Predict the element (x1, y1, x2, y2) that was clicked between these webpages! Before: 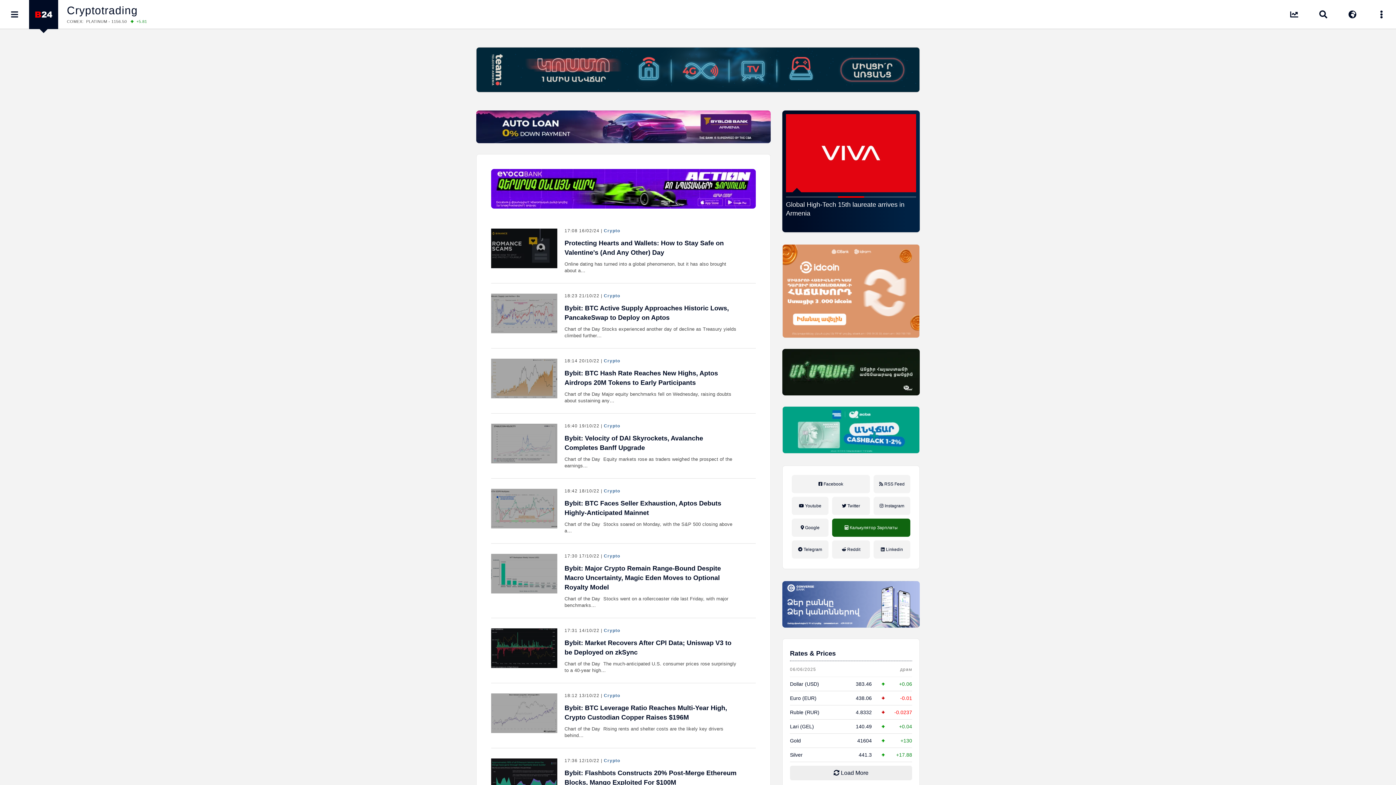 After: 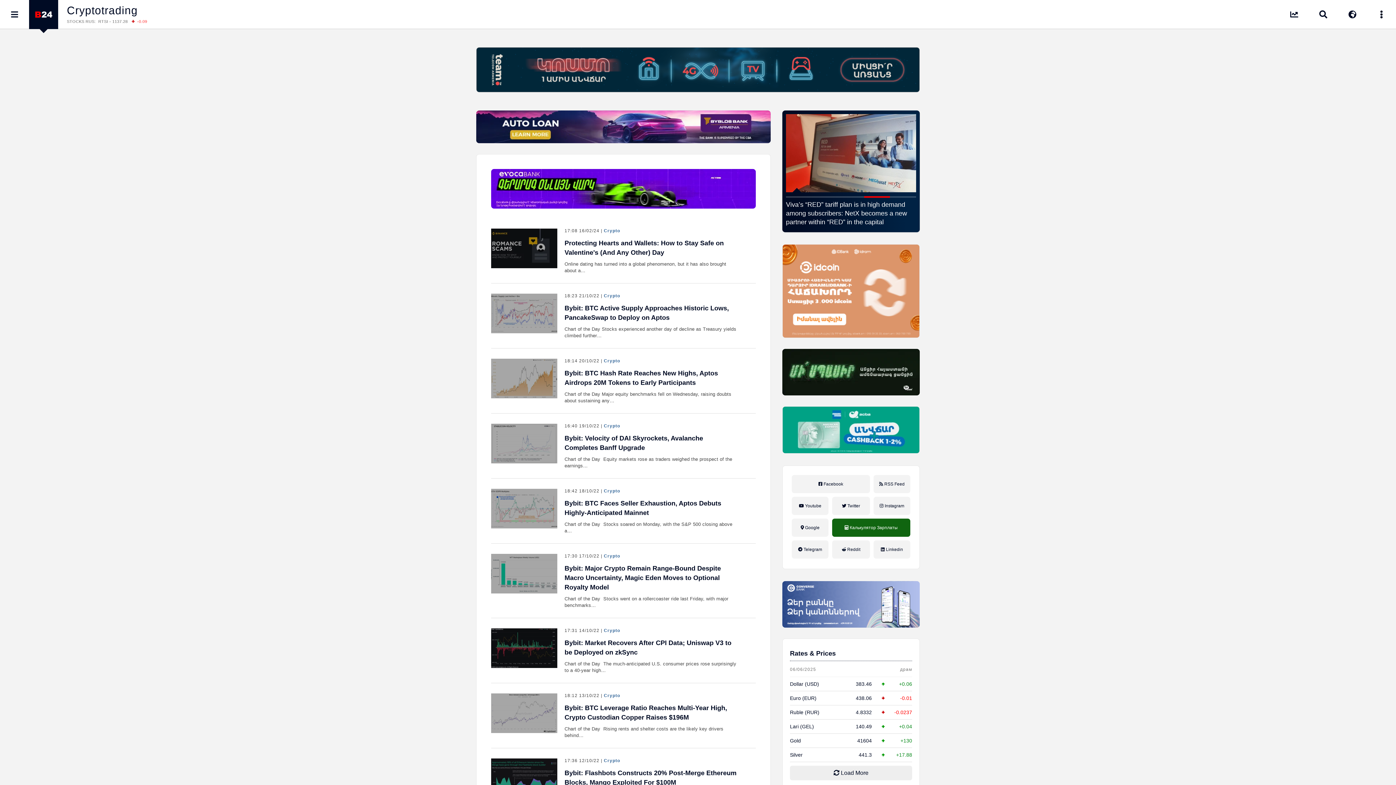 Action: bbox: (890, 196, 916, 197) label: Go to slide 5